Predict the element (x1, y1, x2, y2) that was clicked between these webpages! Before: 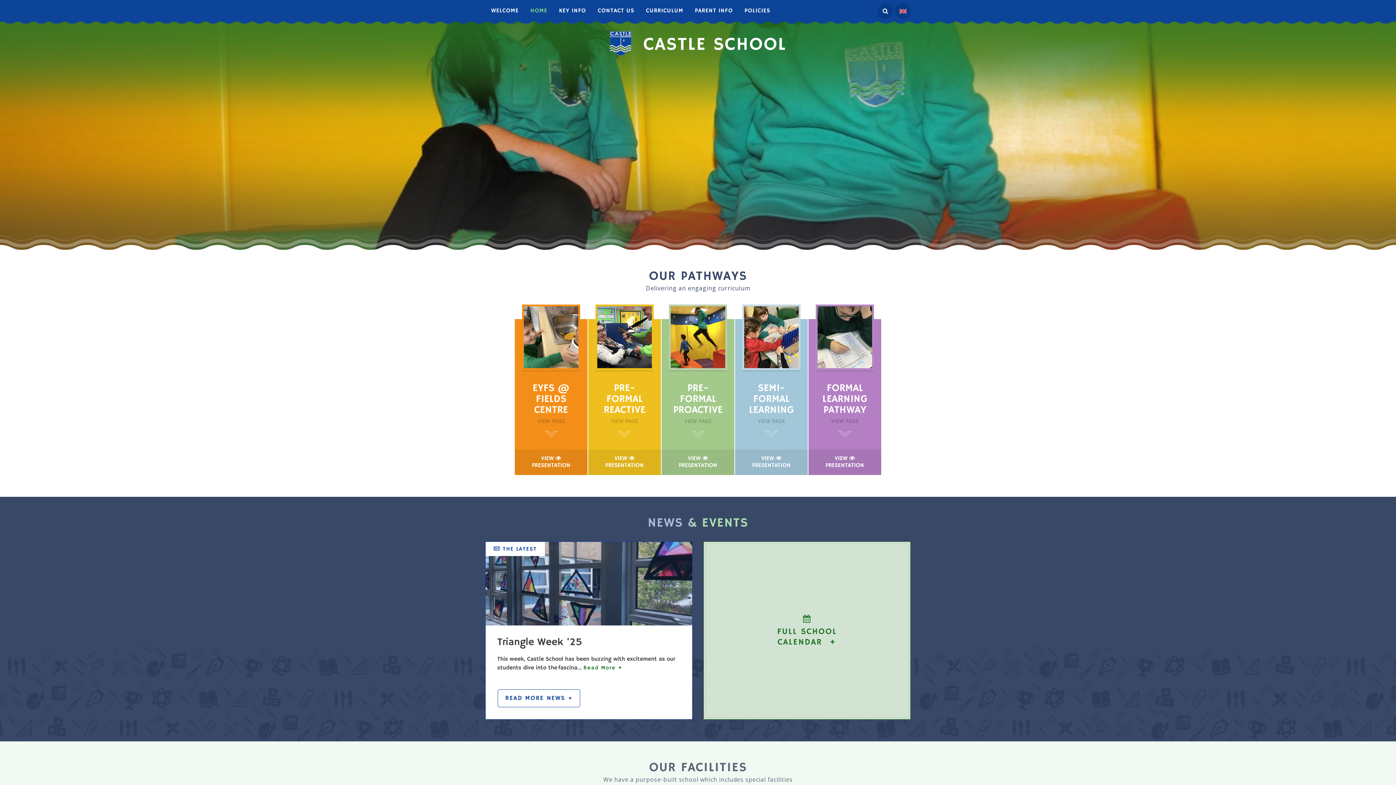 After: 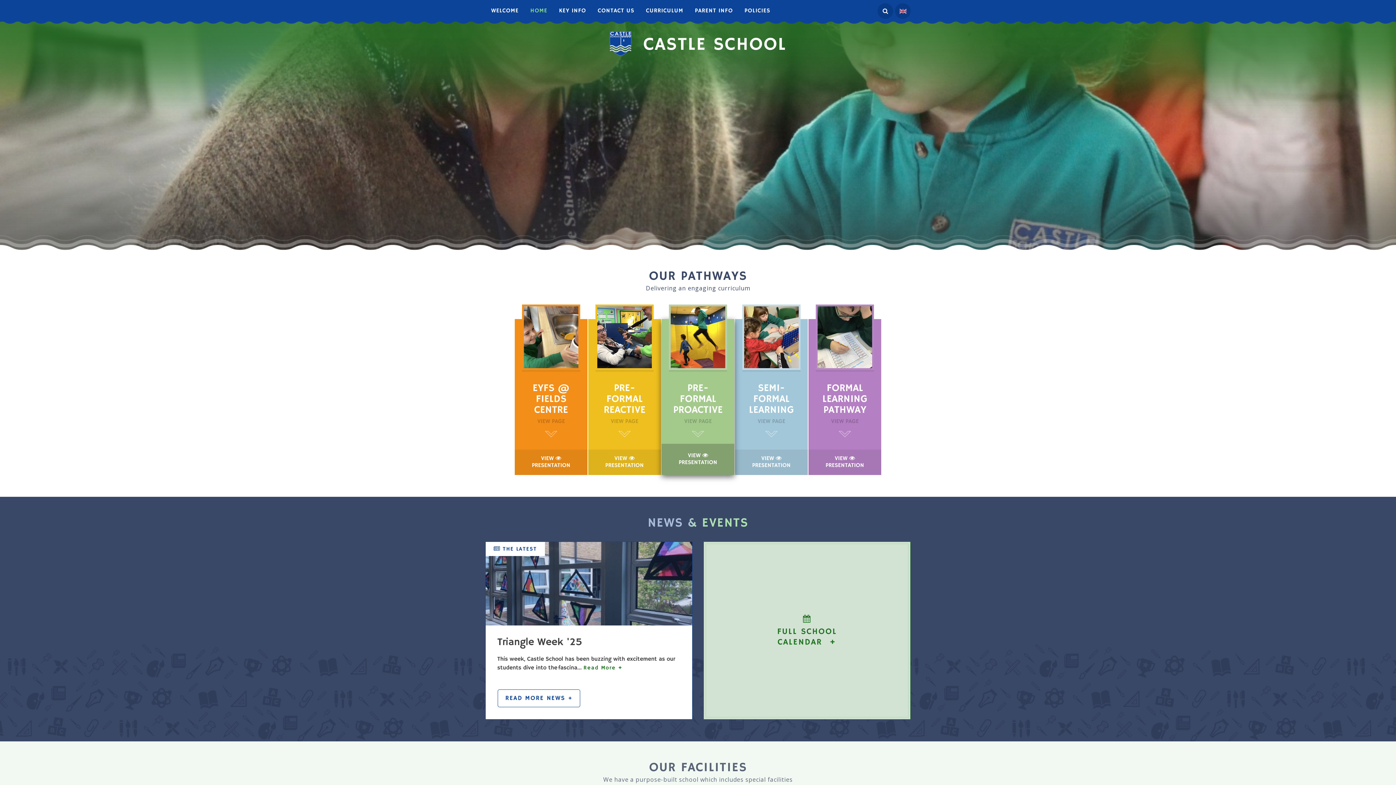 Action: bbox: (661, 449, 734, 475) label: VIEW 
PRESENTATION